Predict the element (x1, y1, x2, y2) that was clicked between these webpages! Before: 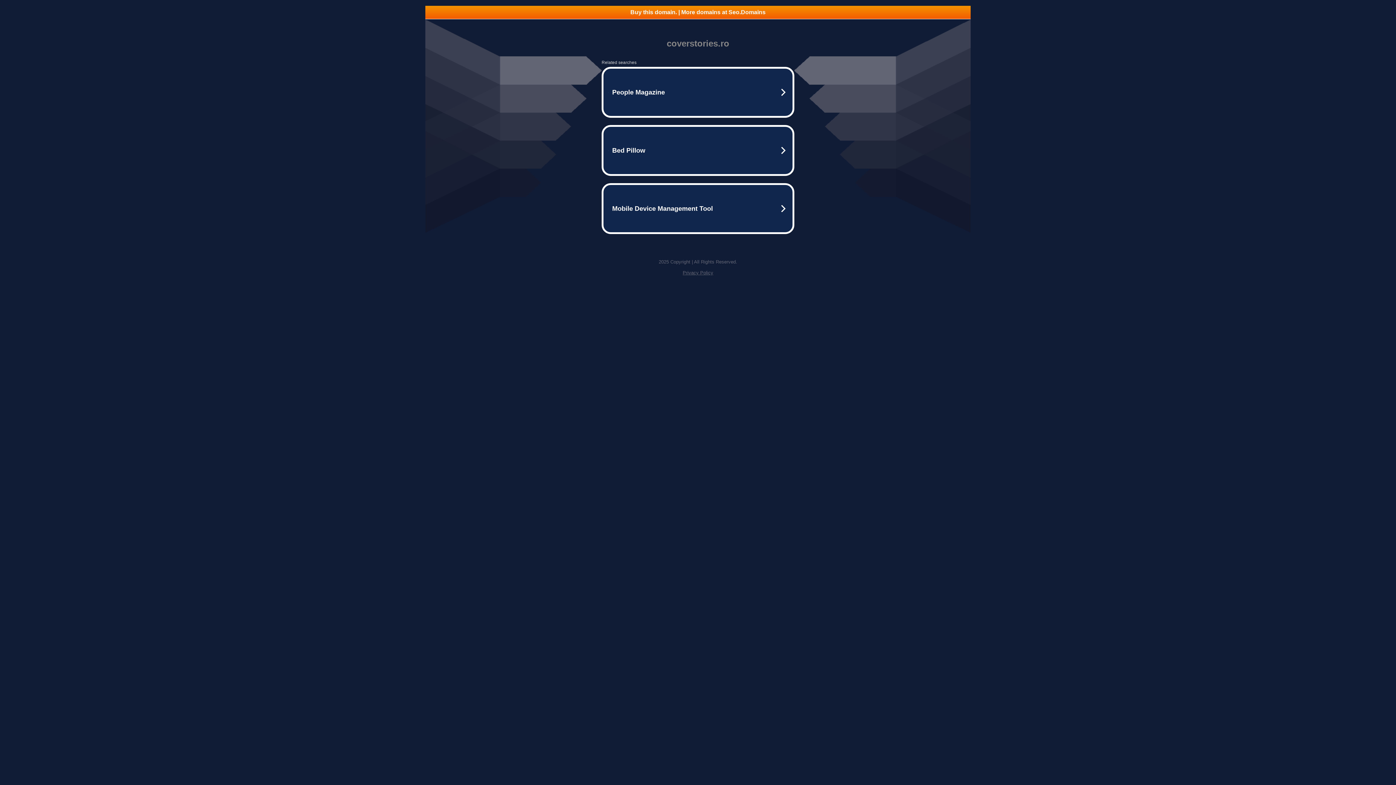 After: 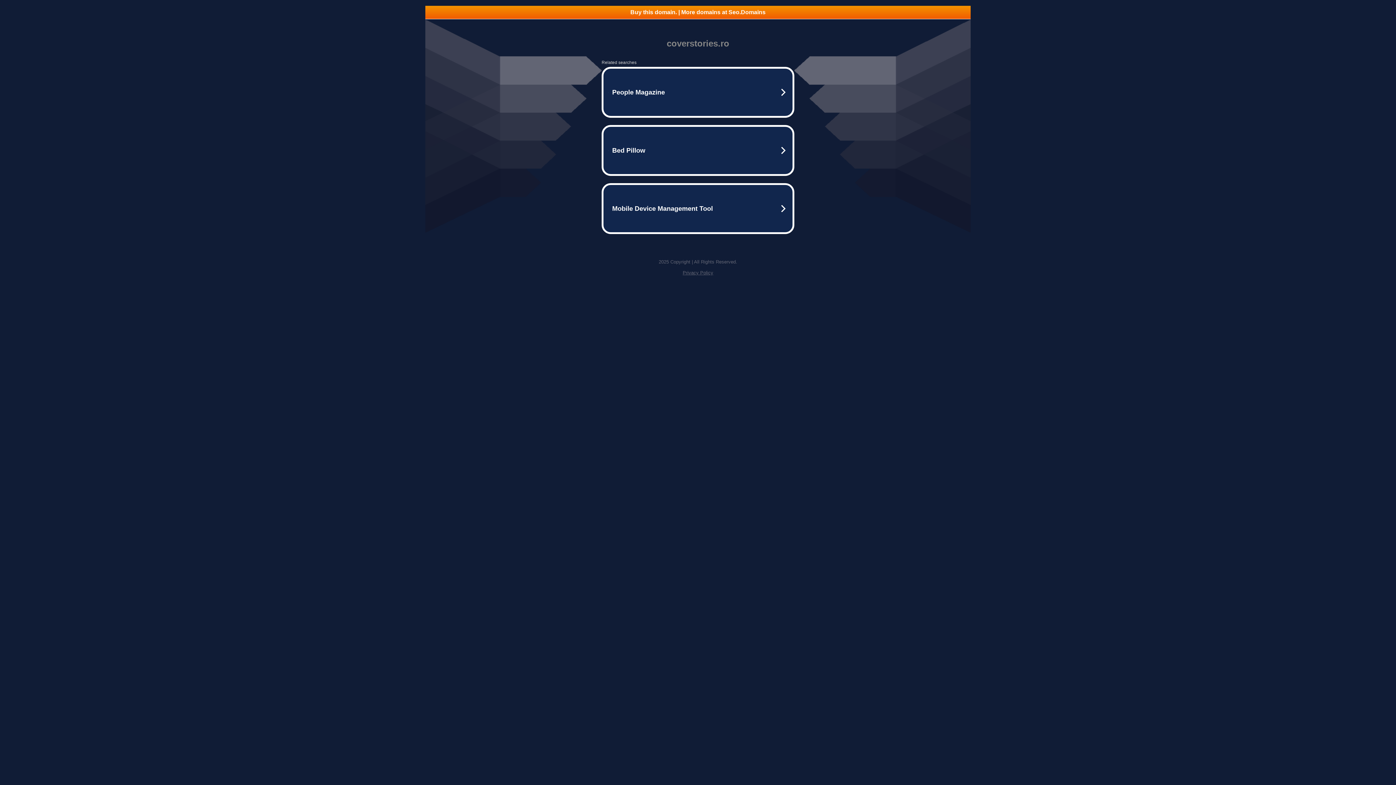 Action: bbox: (682, 270, 713, 275) label: Privacy Policy